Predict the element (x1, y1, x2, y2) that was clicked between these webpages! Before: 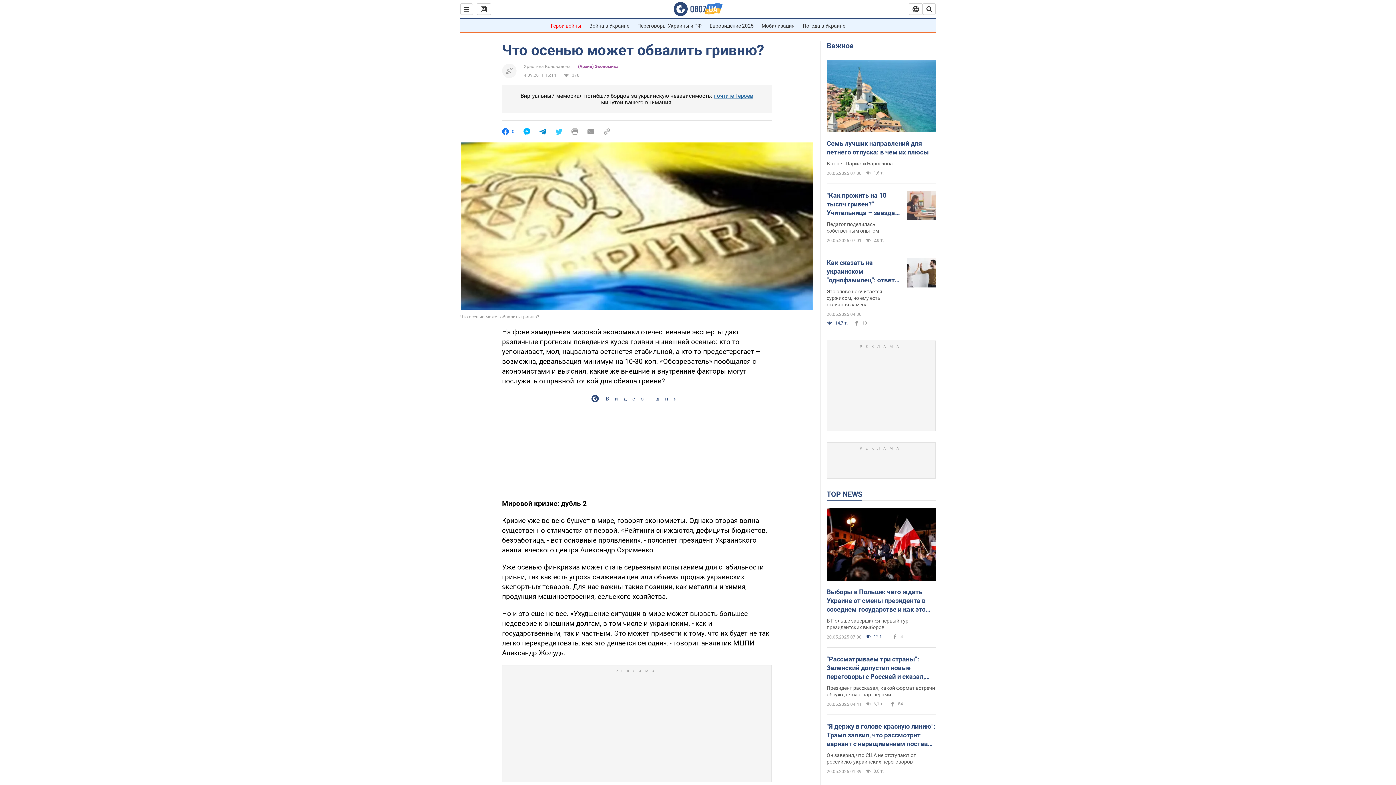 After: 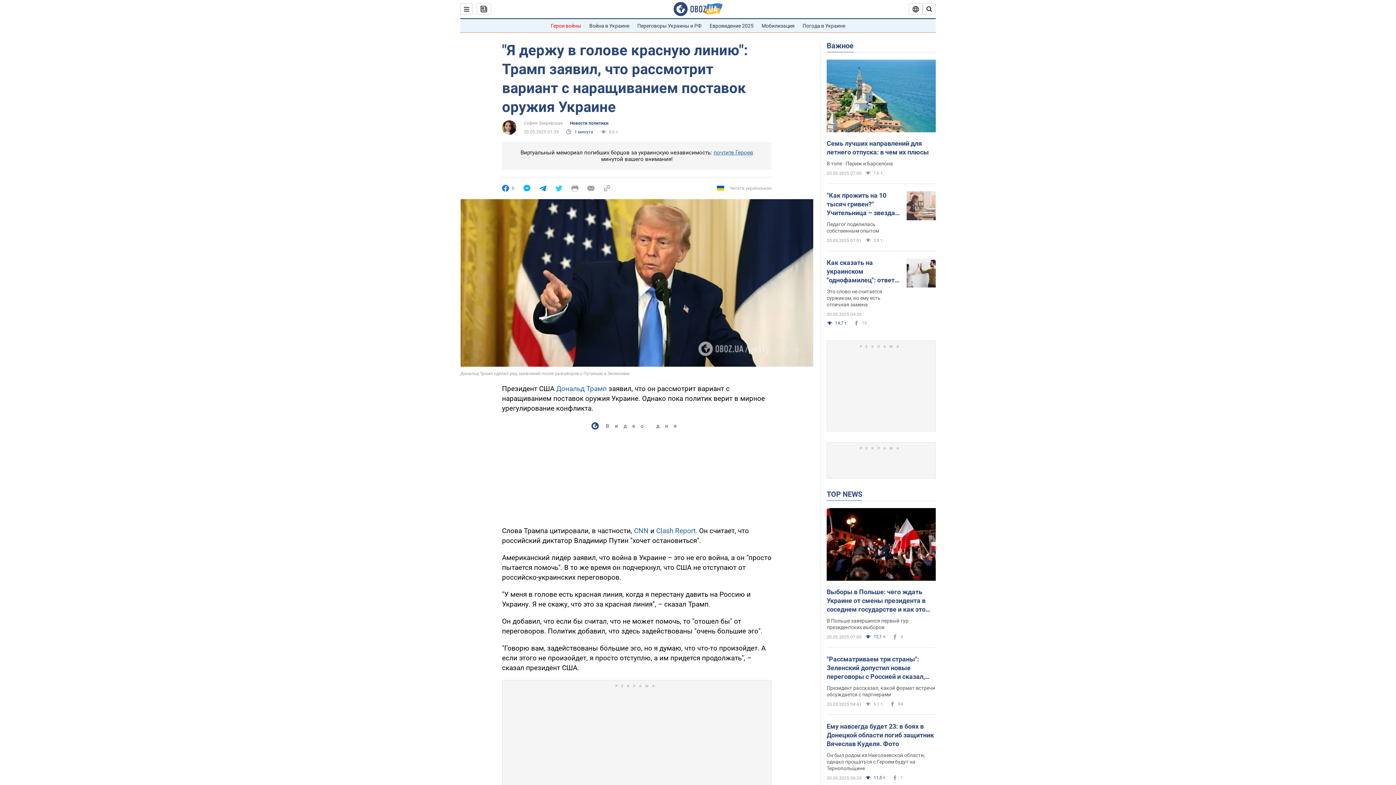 Action: label: "Я держу в голове красную линию": Трамп заявил, что рассмотрит вариант с наращиванием поставок оружия Украине bbox: (826, 722, 936, 748)